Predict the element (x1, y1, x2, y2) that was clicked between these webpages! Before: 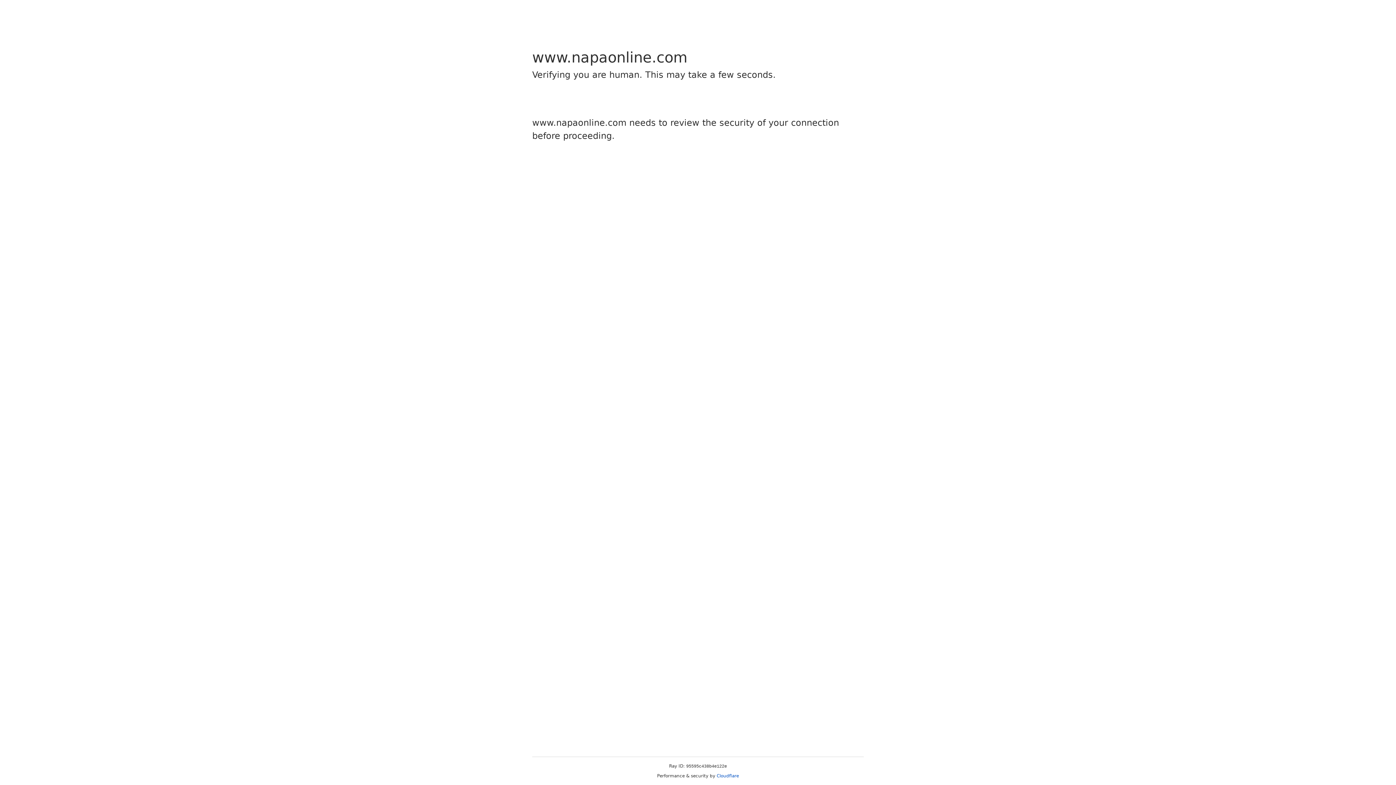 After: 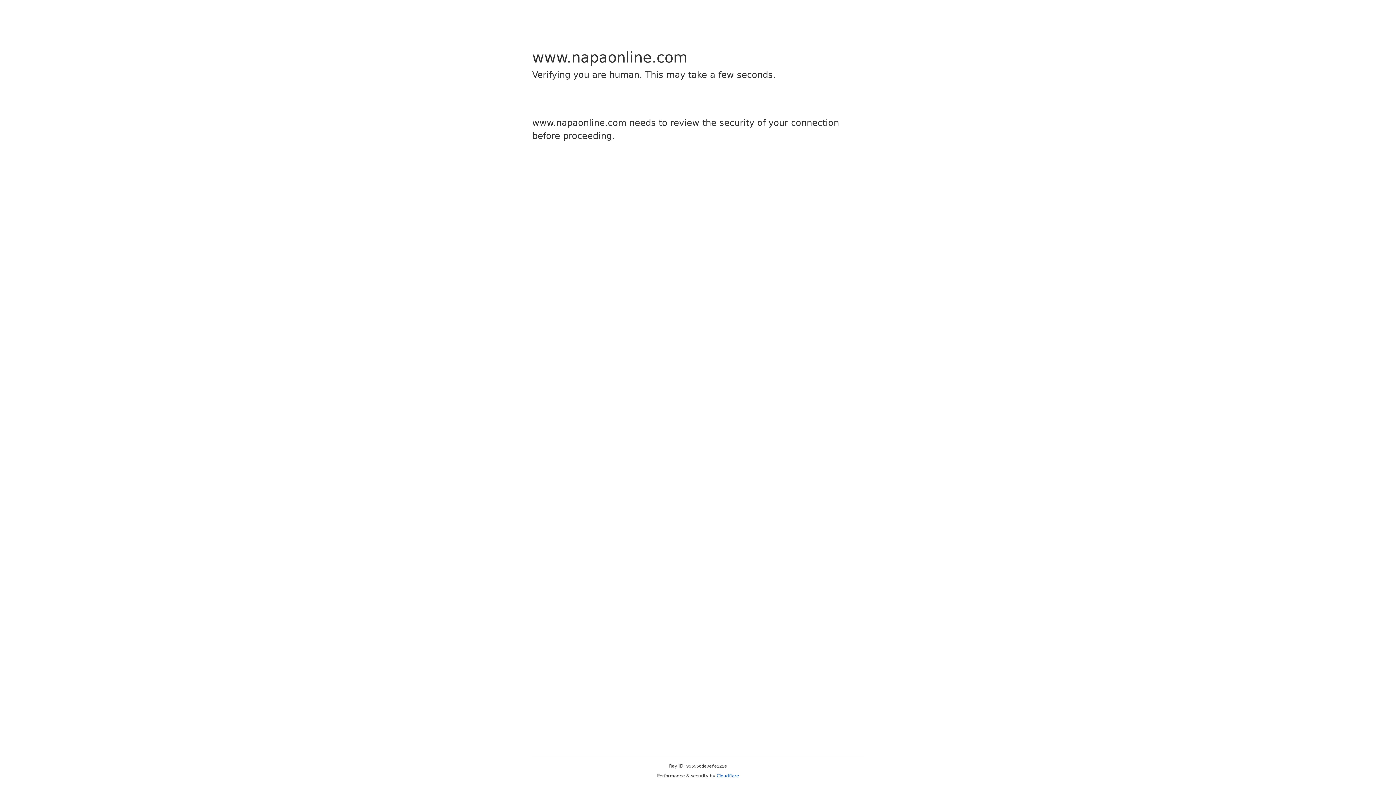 Action: label: Cloudflare bbox: (716, 773, 739, 778)